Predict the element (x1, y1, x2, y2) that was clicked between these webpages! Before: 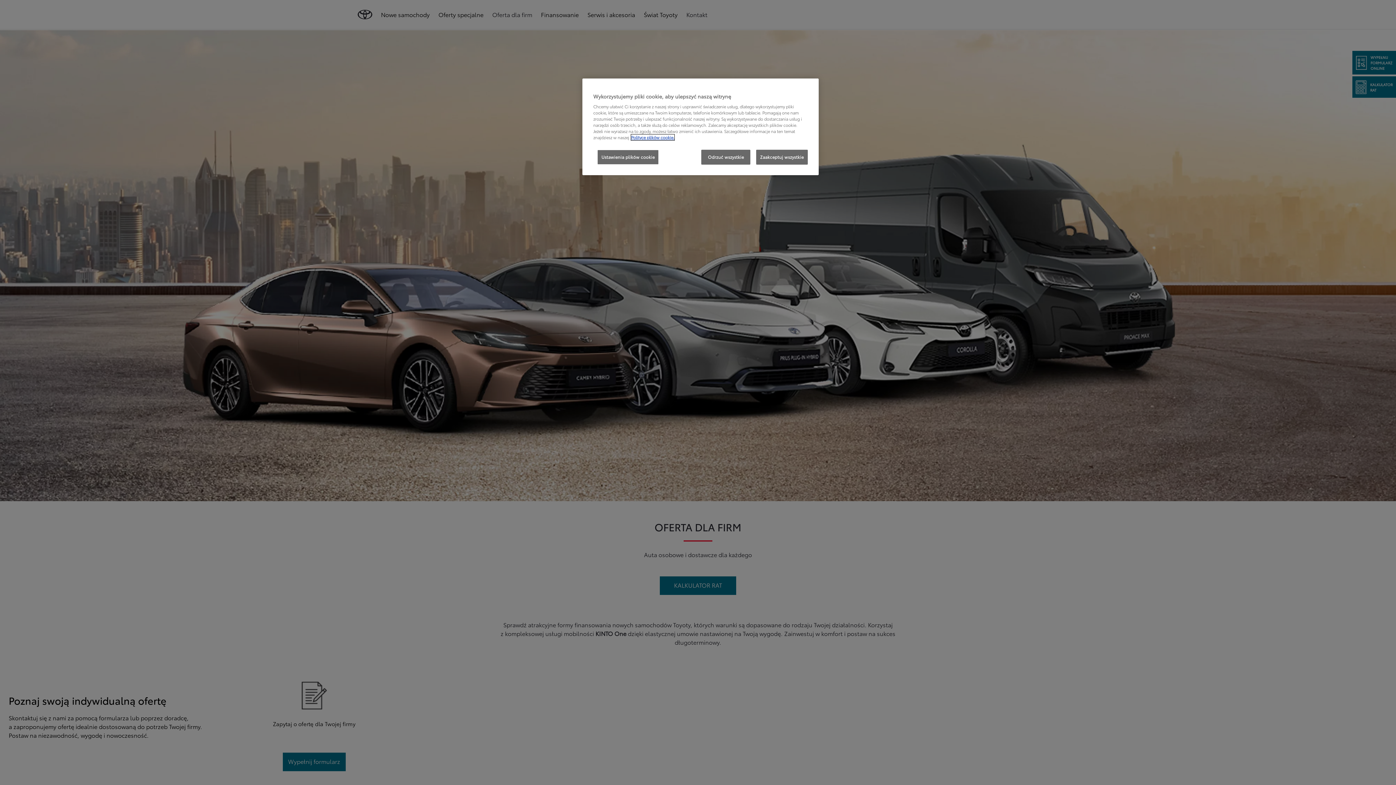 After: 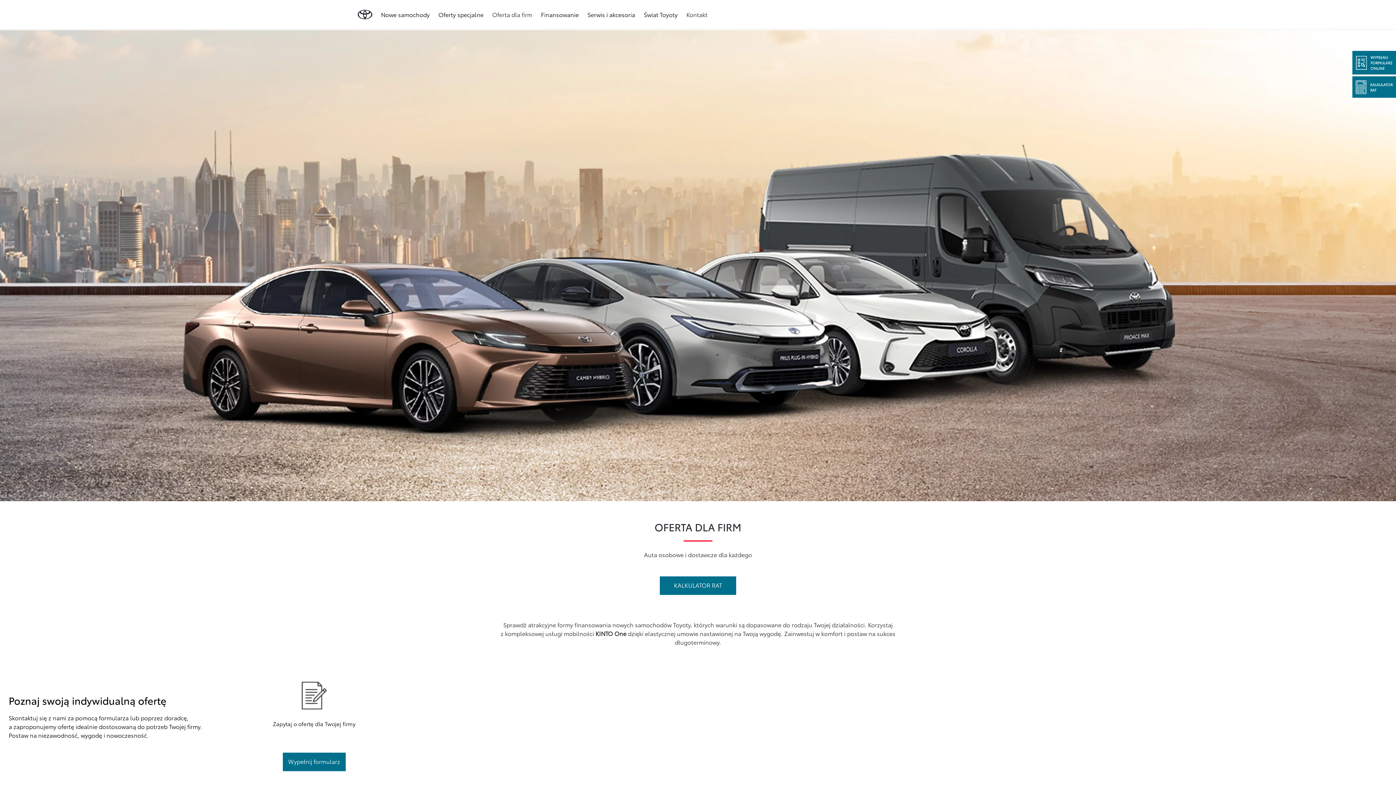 Action: bbox: (701, 149, 750, 164) label: Odrzuć wszystkie